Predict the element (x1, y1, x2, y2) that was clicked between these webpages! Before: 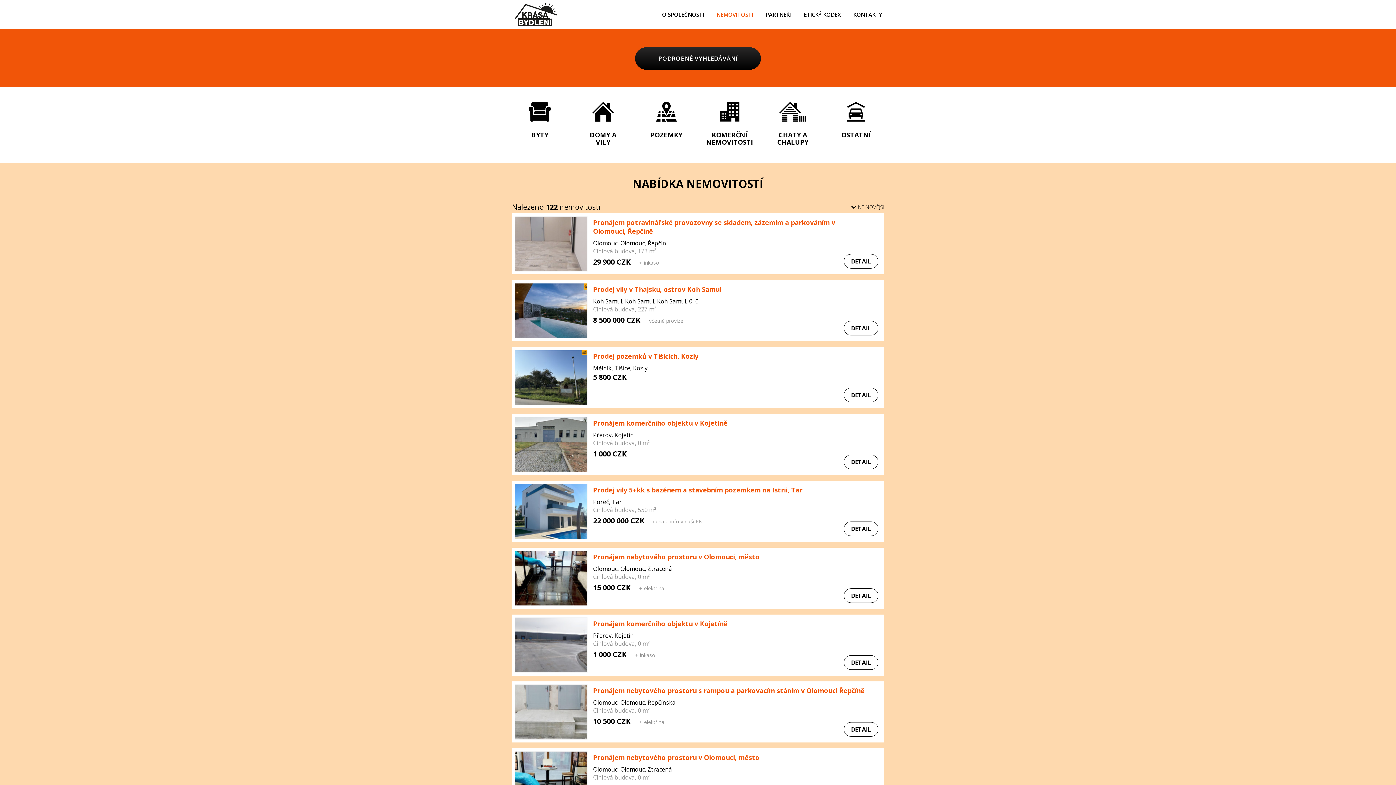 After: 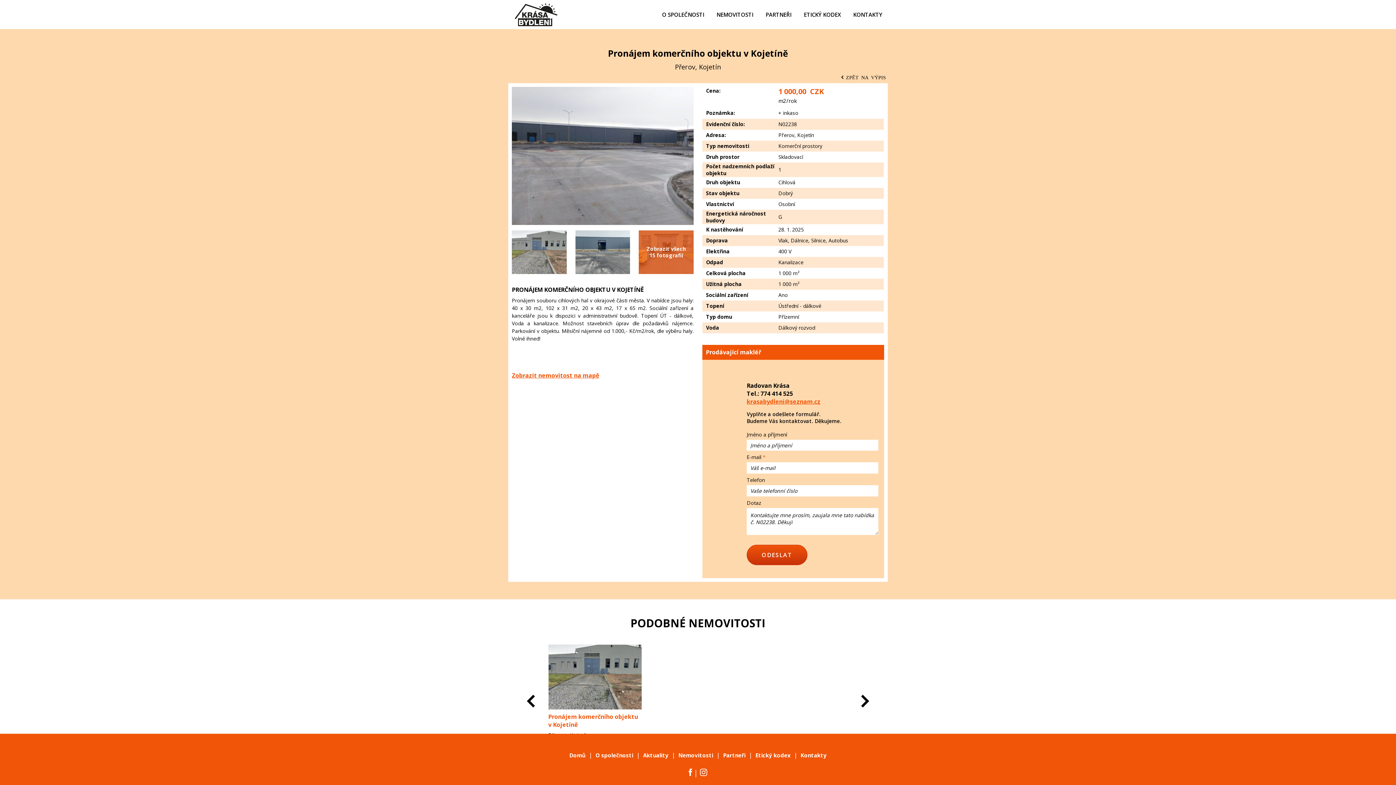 Action: bbox: (515, 618, 587, 672)